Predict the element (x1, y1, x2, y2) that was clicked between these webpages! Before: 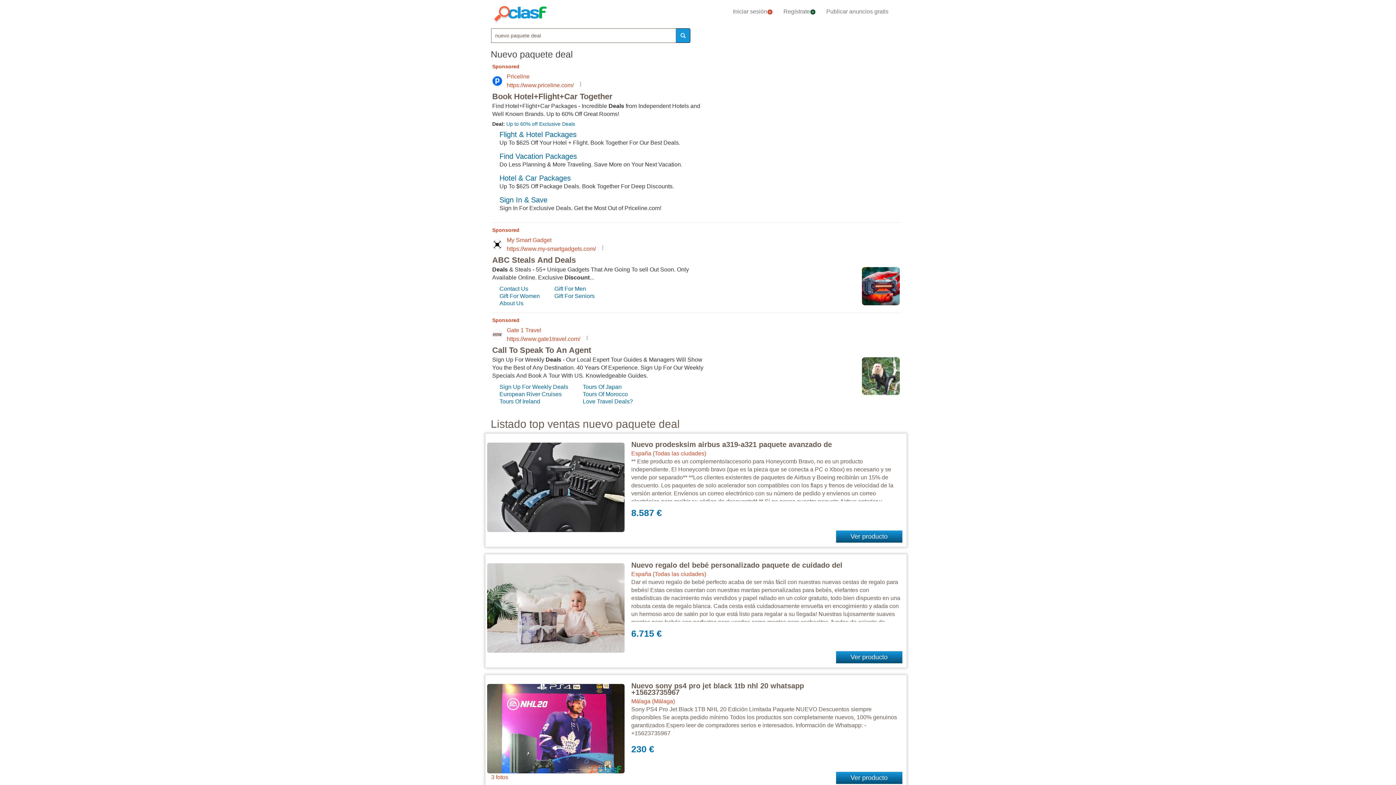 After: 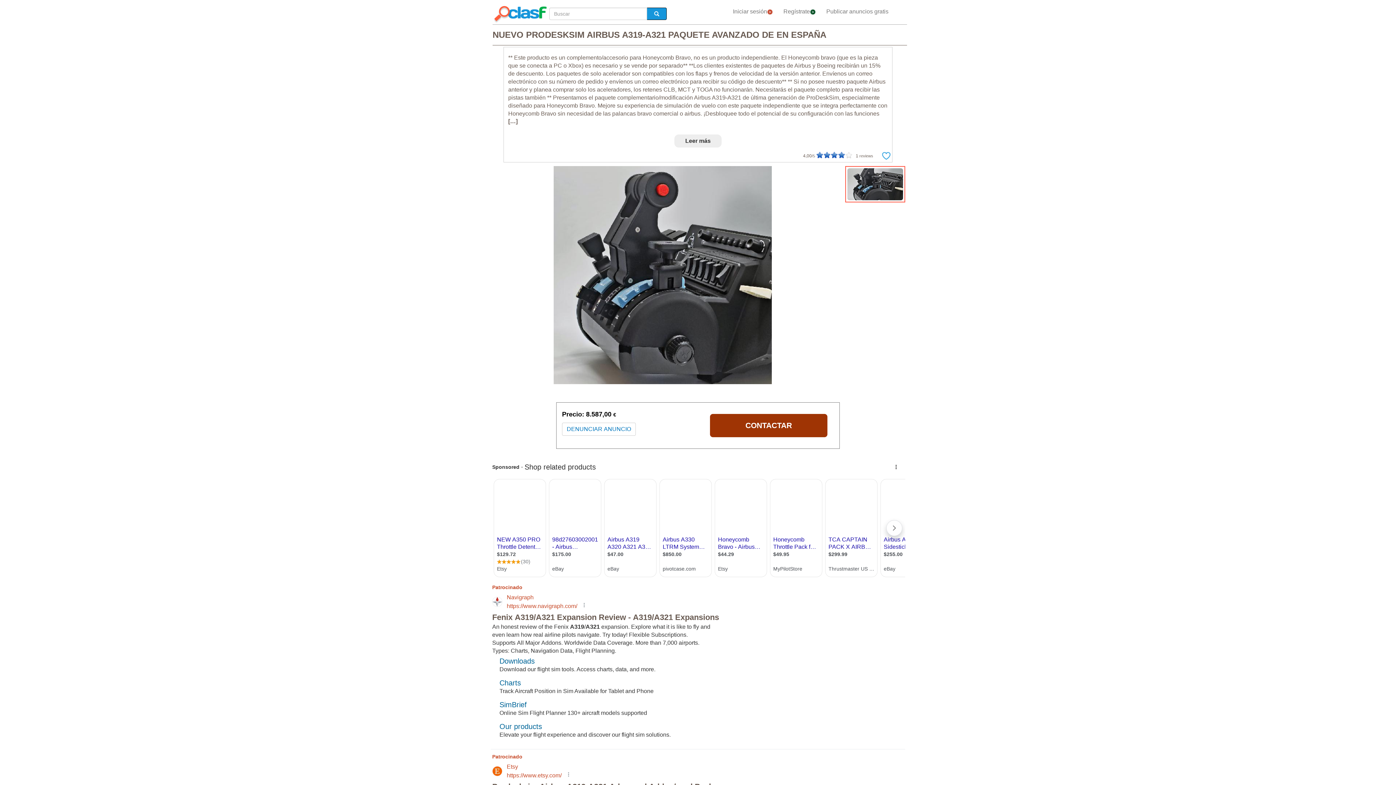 Action: bbox: (631, 440, 832, 448) label: Nuevo prodesksim airbus a319-a321 paquete avanzado de